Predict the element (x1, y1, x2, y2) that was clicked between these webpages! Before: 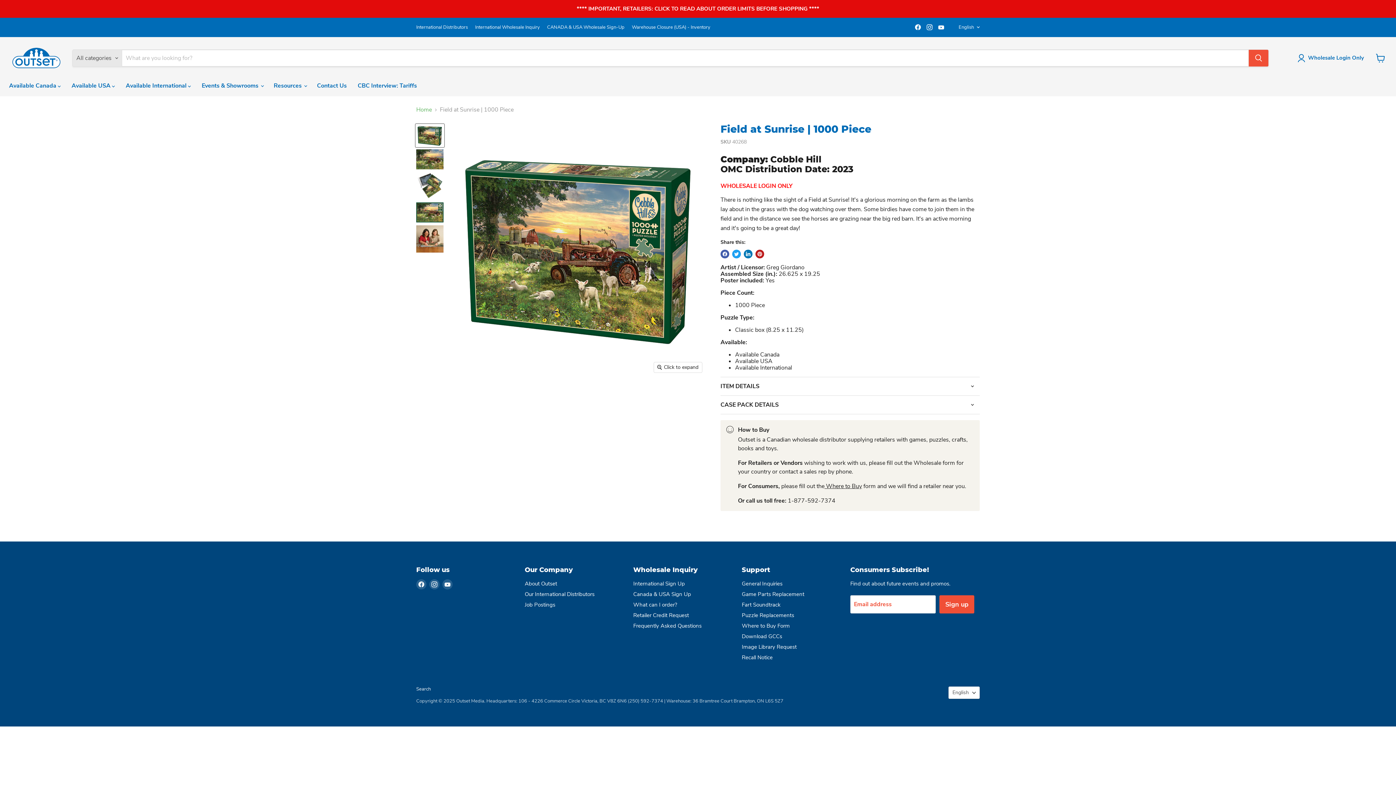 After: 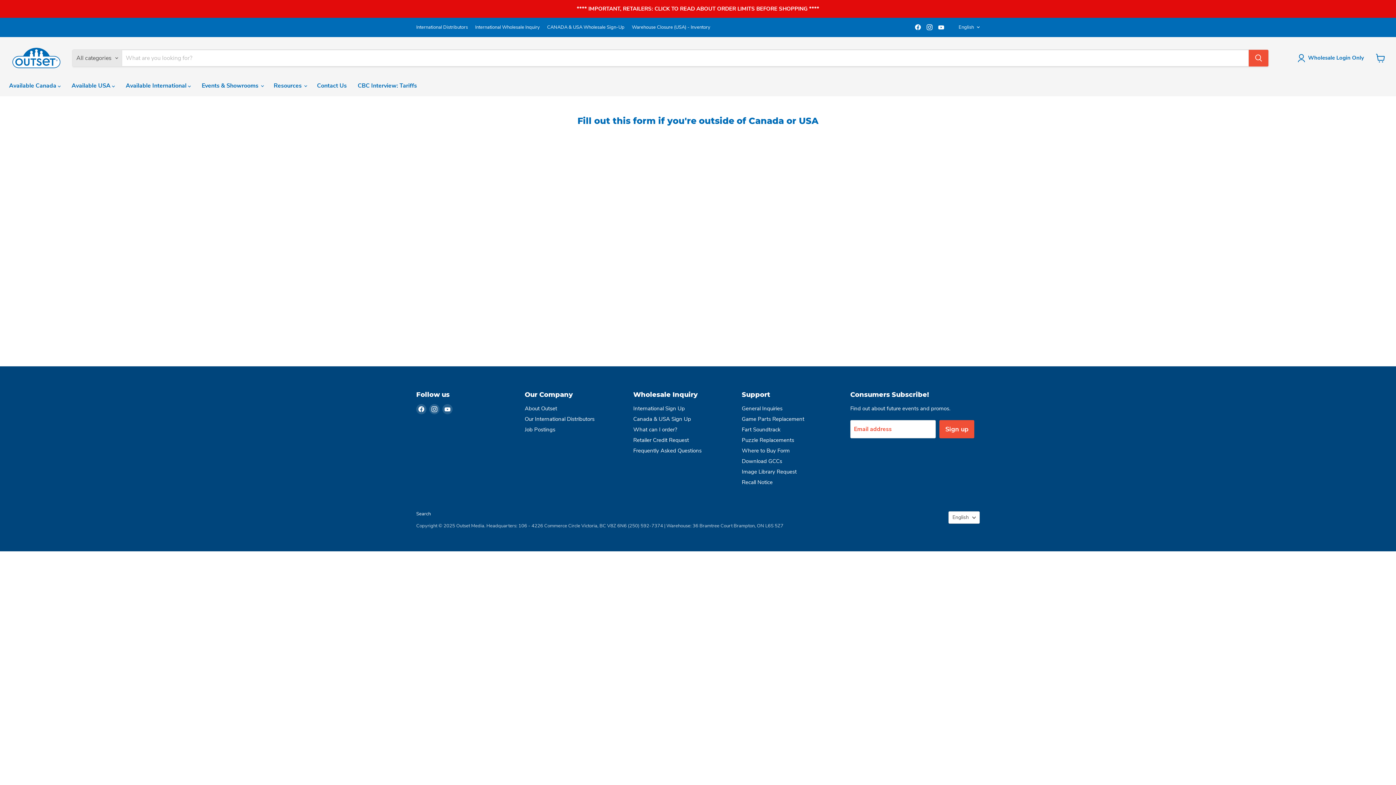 Action: label: International Wholesale Inquiry bbox: (475, 24, 540, 29)